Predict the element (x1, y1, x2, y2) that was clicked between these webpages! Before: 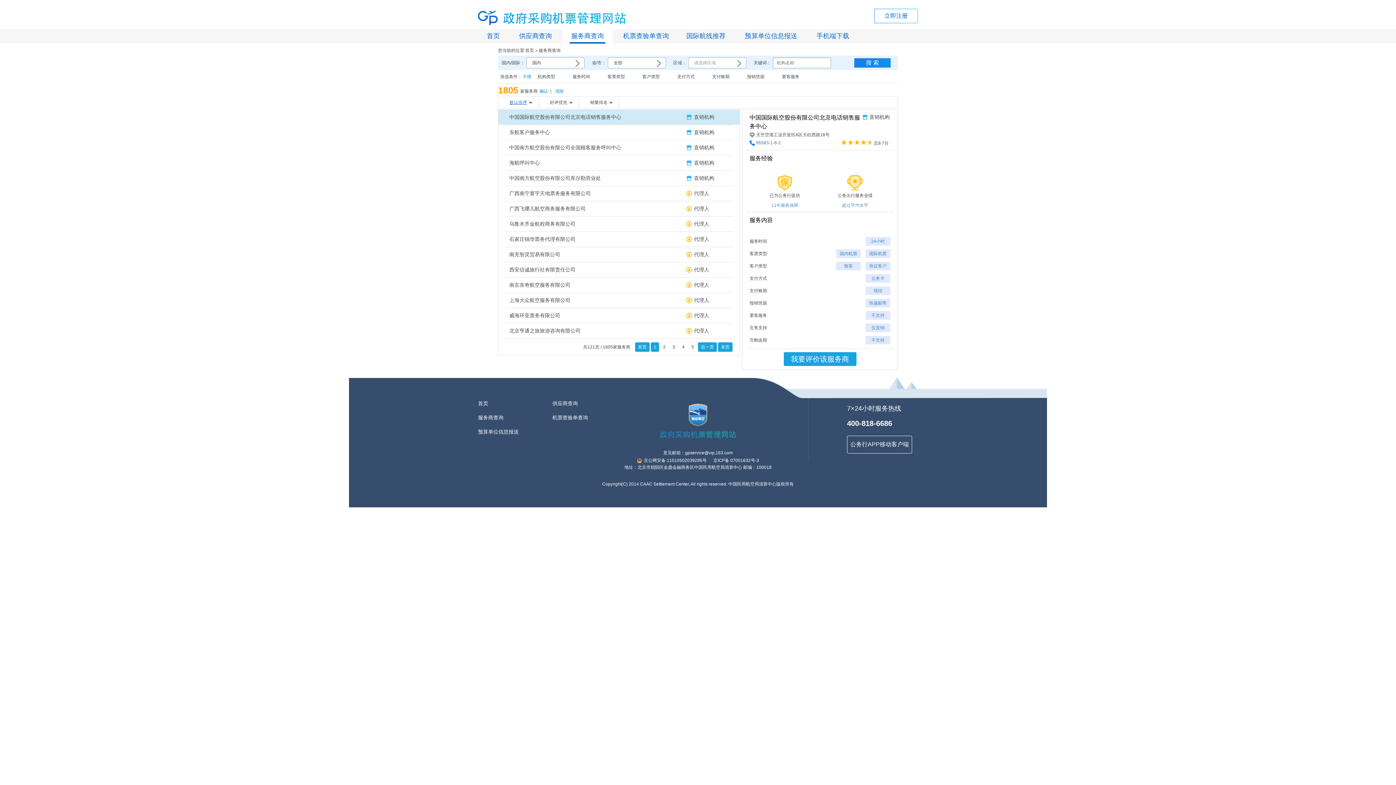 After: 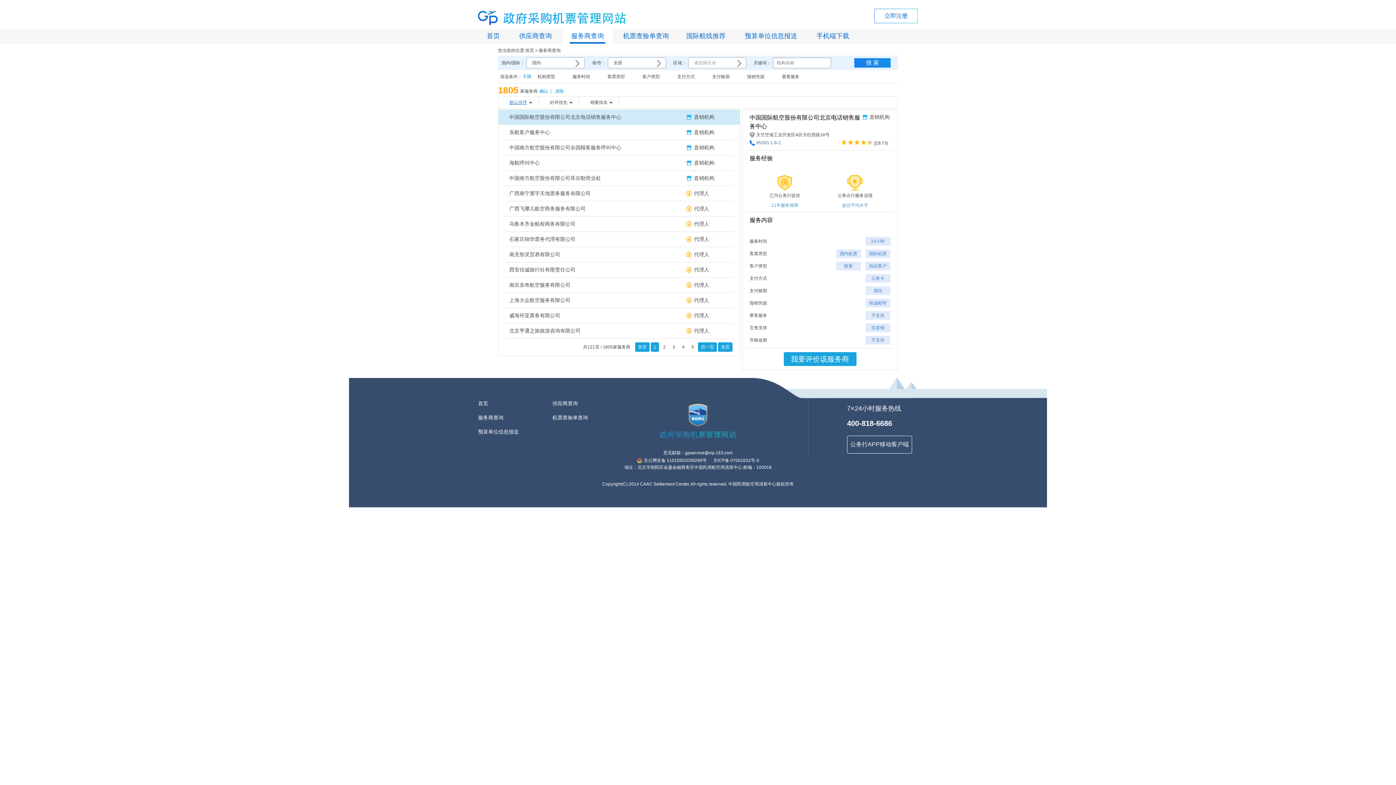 Action: label: 服务商查询 bbox: (569, 29, 605, 43)